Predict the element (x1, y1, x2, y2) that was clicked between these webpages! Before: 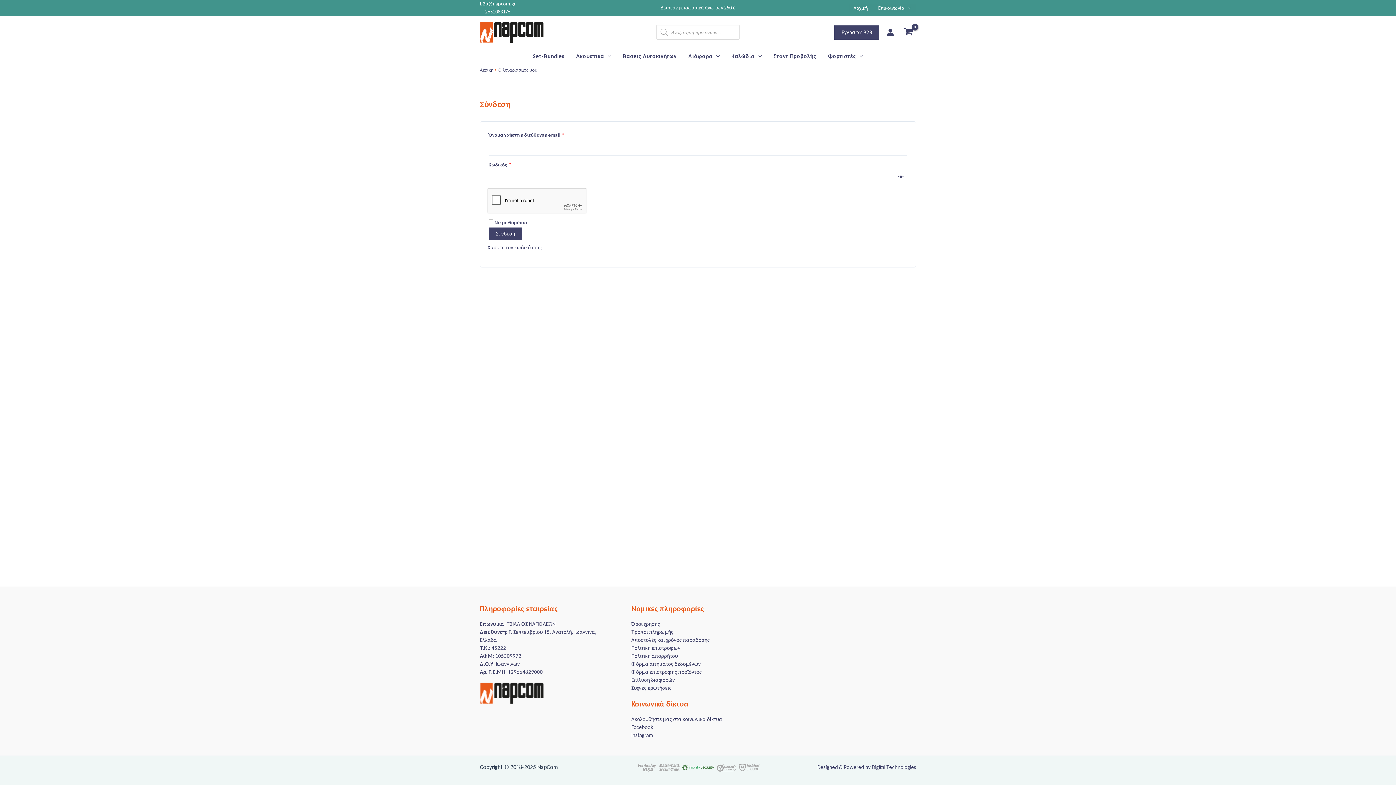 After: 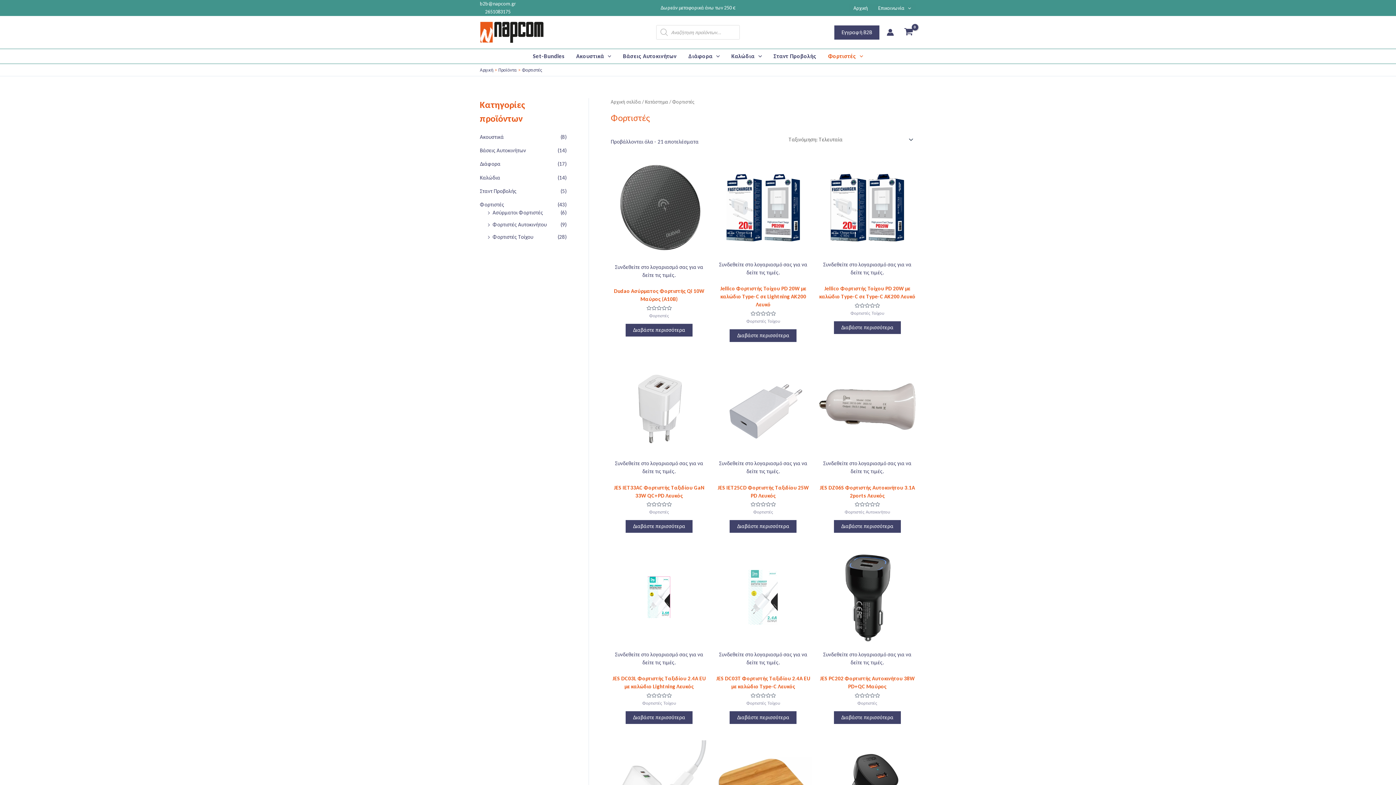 Action: label: Φορτιστές bbox: (822, 52, 869, 60)